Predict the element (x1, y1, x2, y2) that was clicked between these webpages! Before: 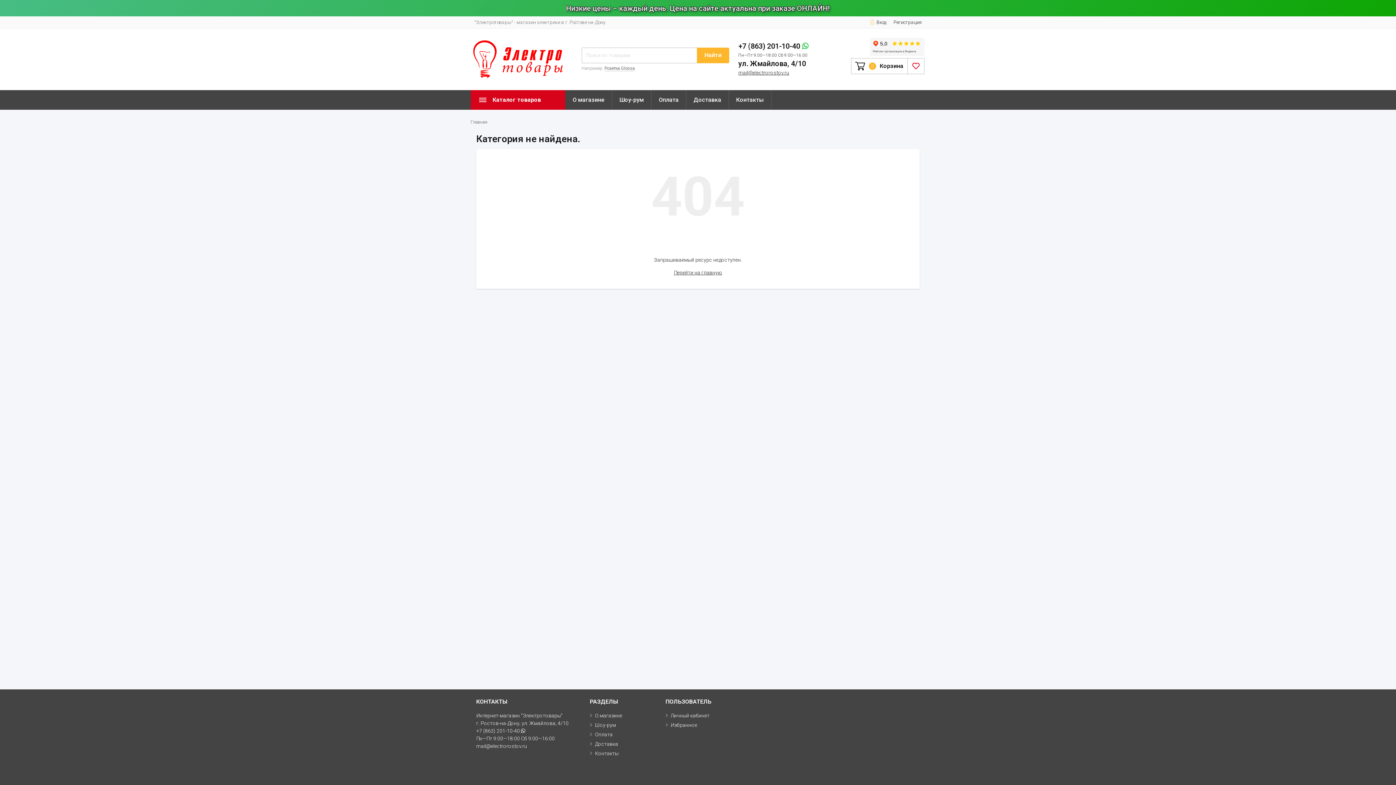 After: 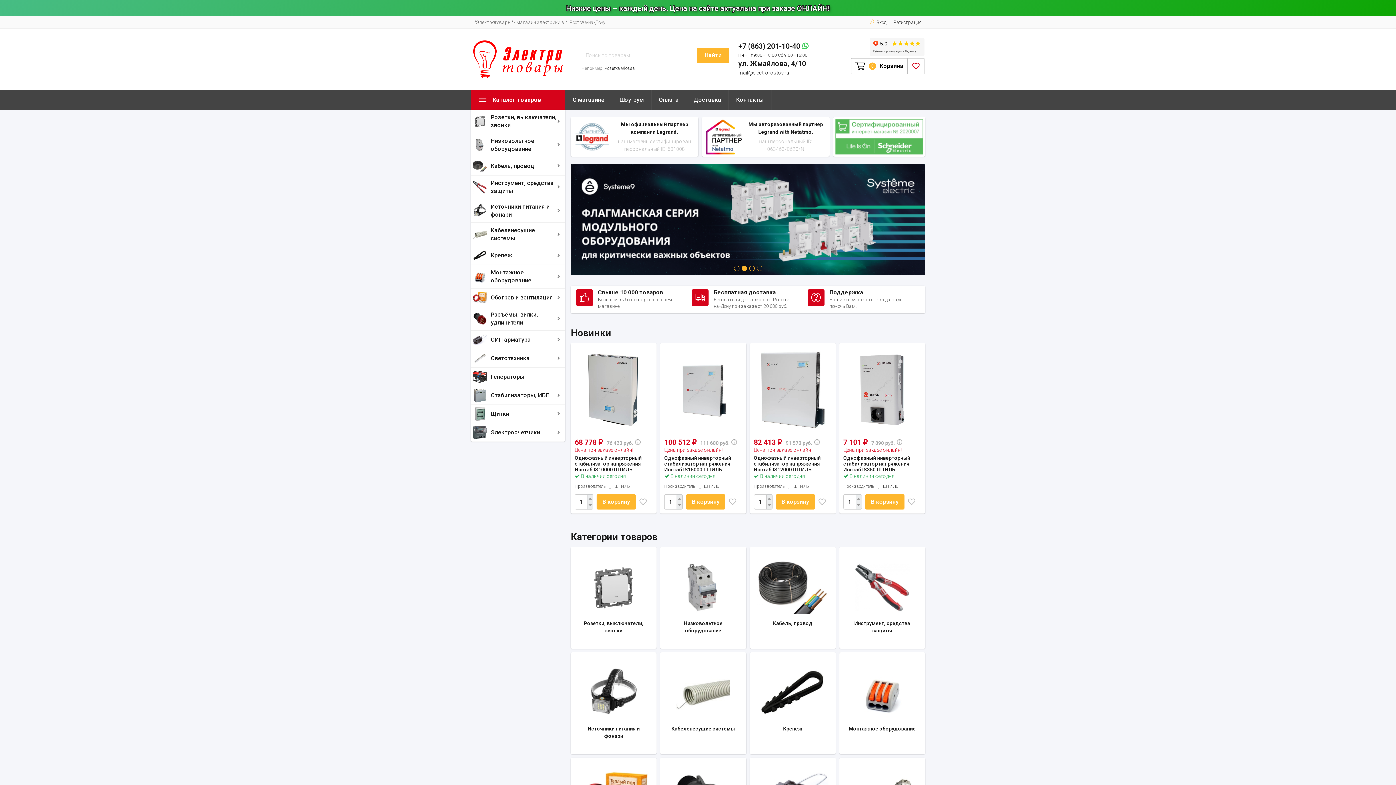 Action: bbox: (674, 269, 722, 275) label: Перейти на главную